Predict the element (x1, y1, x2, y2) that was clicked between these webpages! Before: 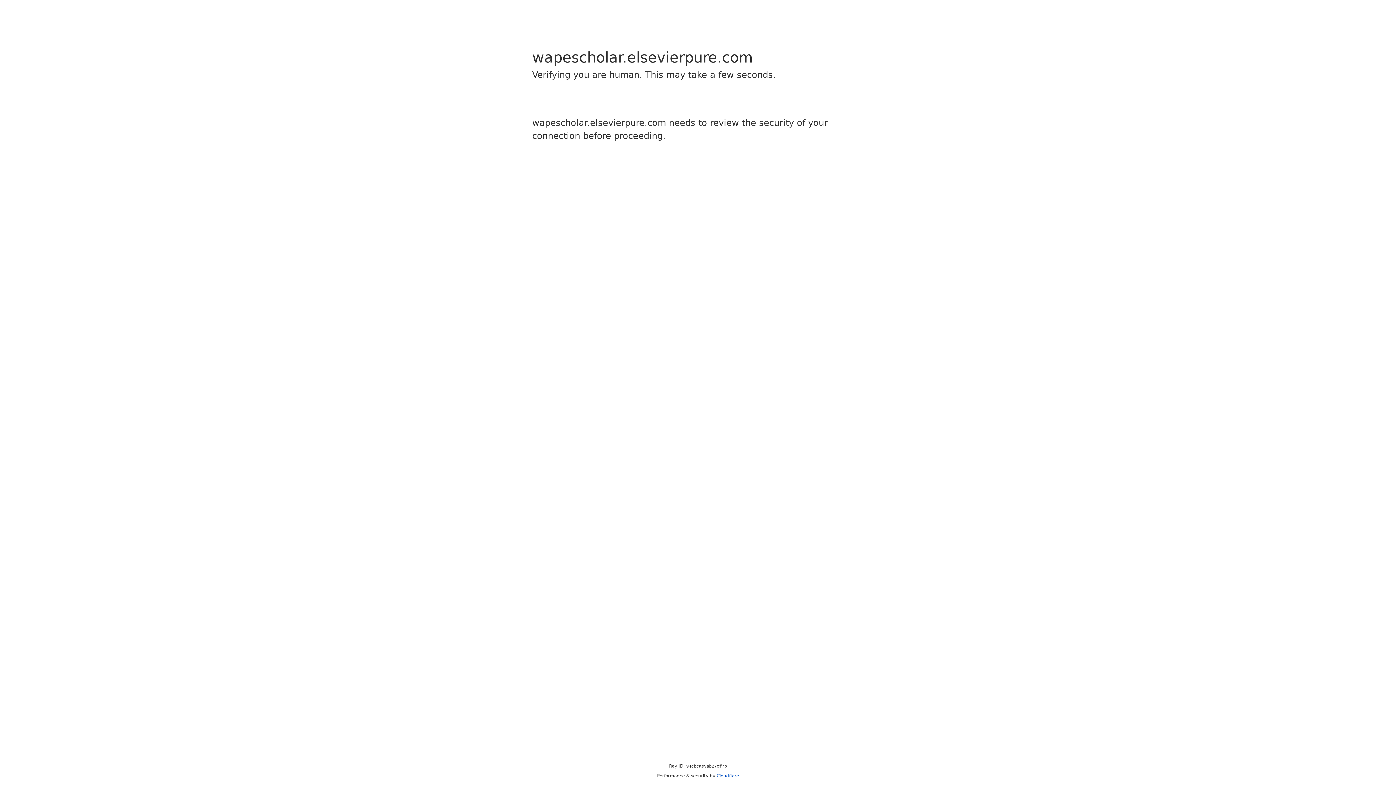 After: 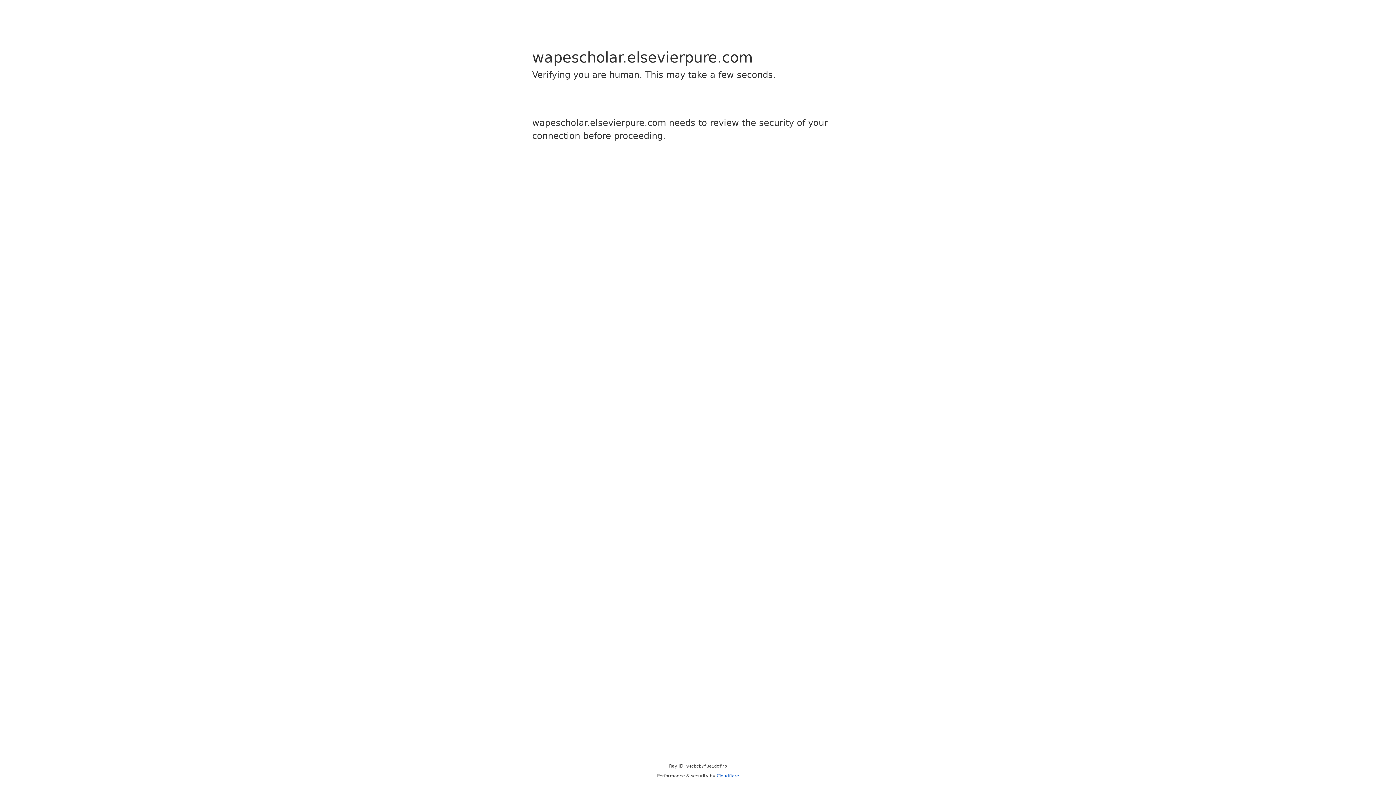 Action: bbox: (716, 773, 739, 778) label: Cloudflare